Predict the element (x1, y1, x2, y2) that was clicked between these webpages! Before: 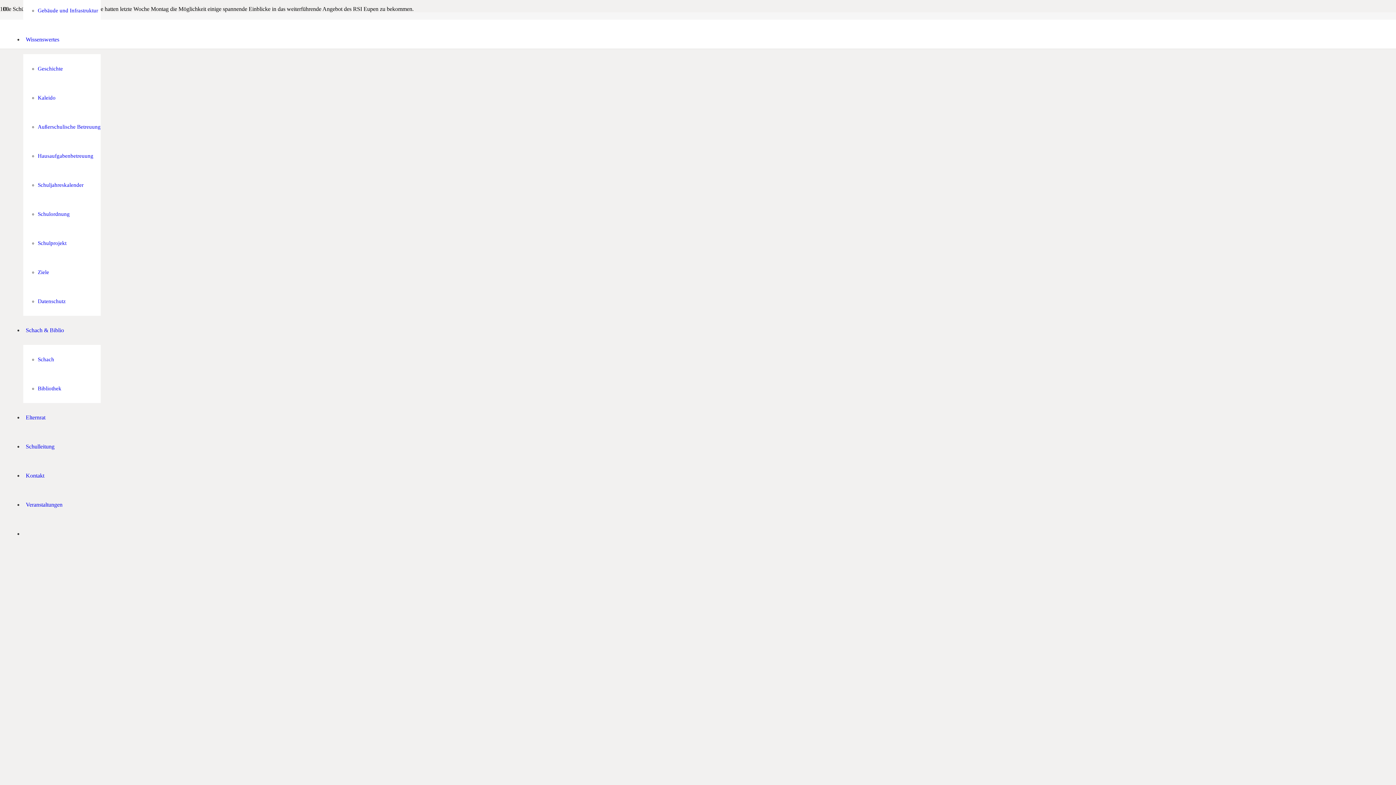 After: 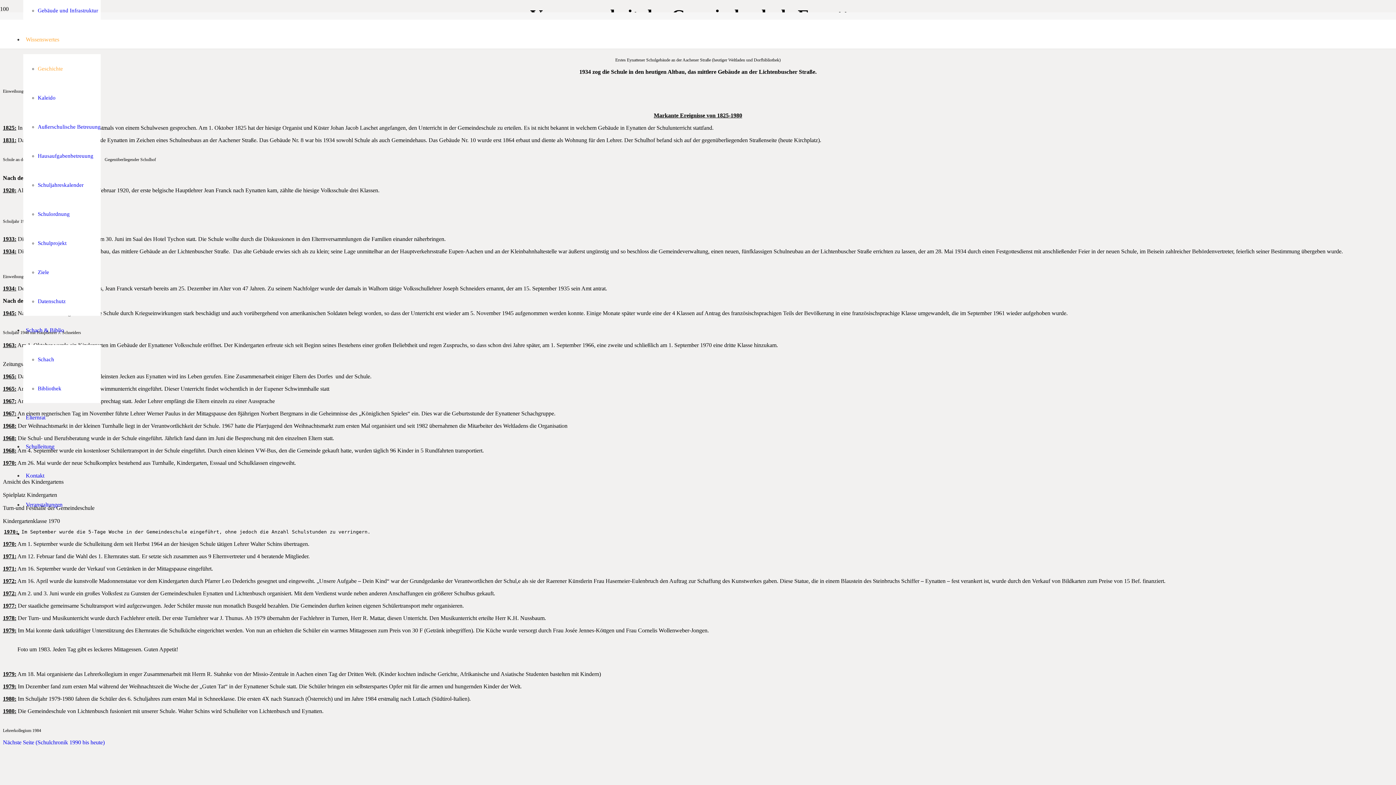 Action: bbox: (37, 65, 62, 71) label: Geschichte